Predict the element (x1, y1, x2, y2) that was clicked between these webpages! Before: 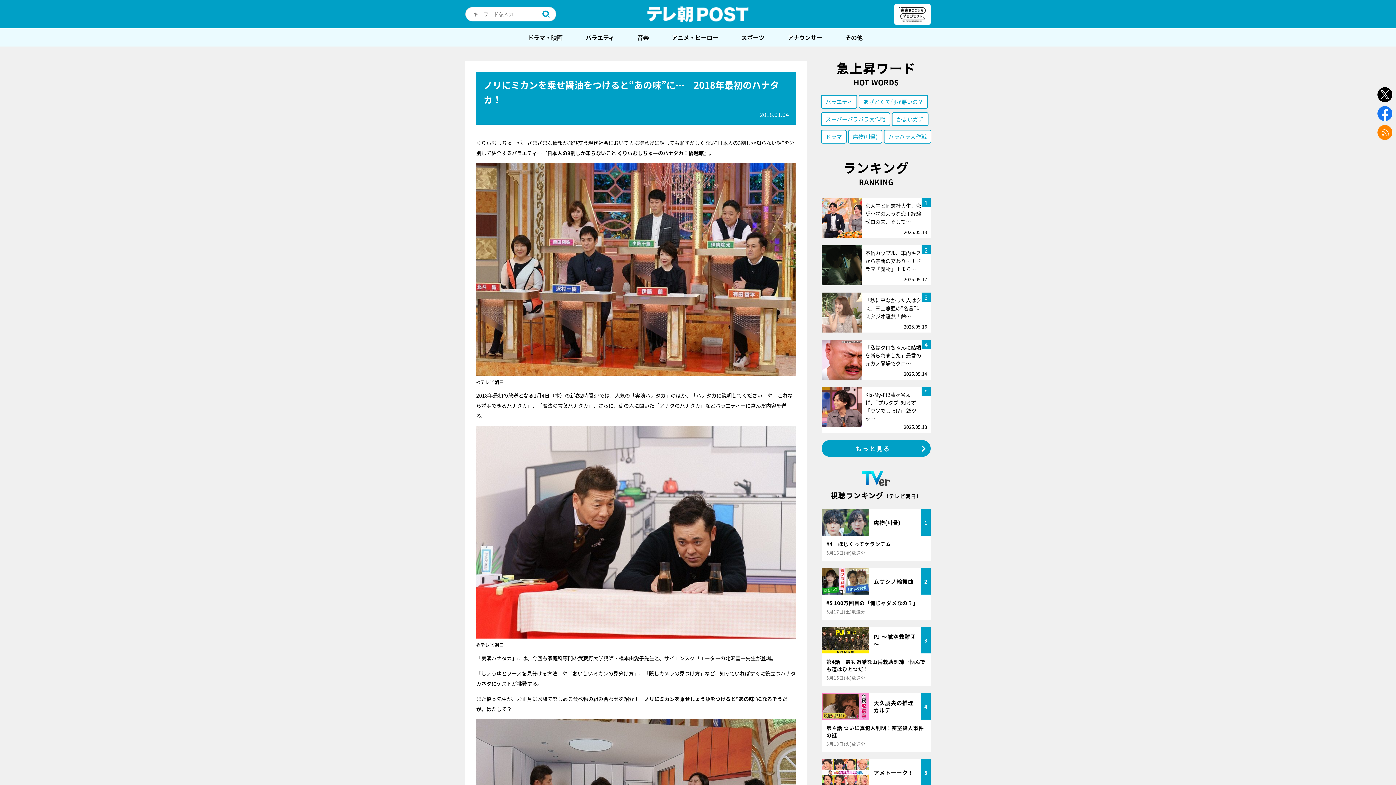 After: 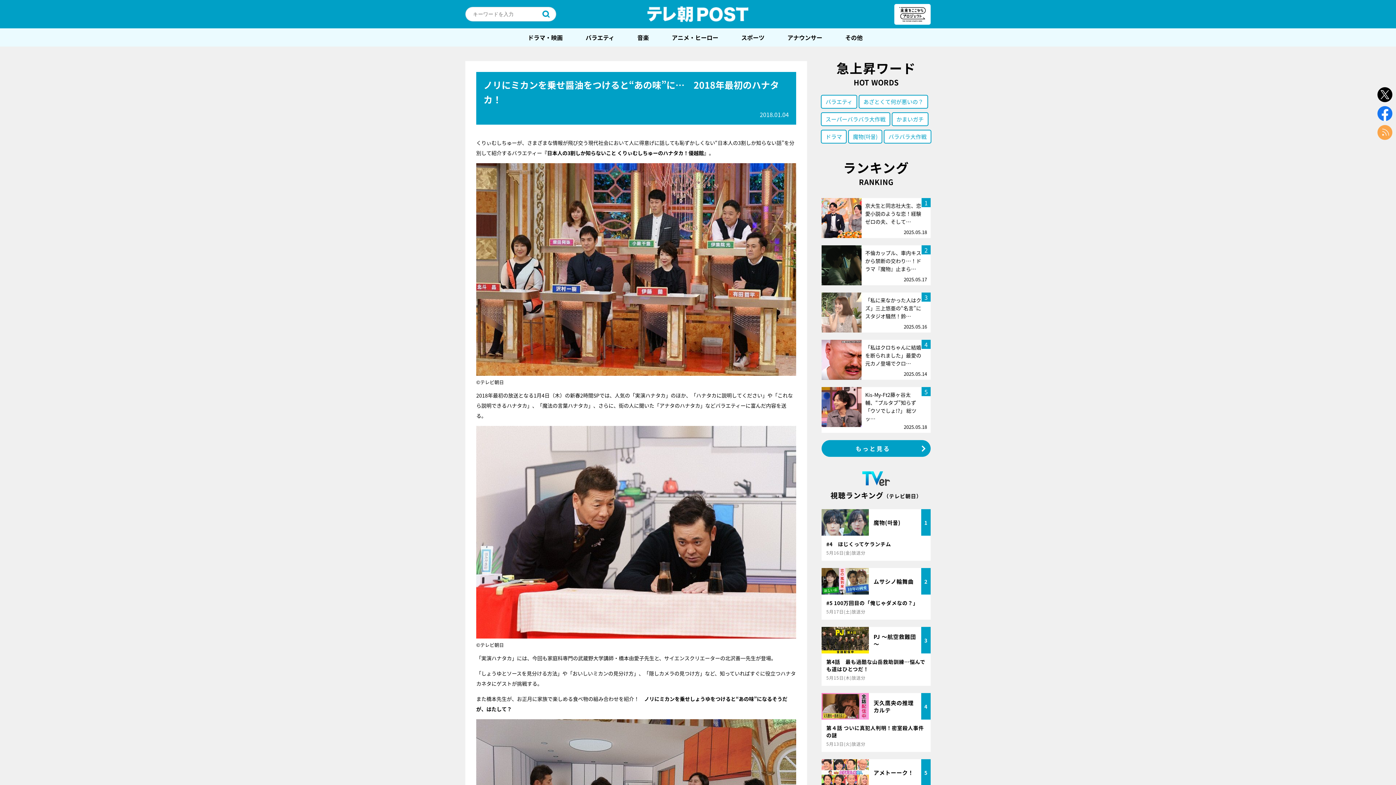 Action: bbox: (1377, 125, 1392, 140) label: rss